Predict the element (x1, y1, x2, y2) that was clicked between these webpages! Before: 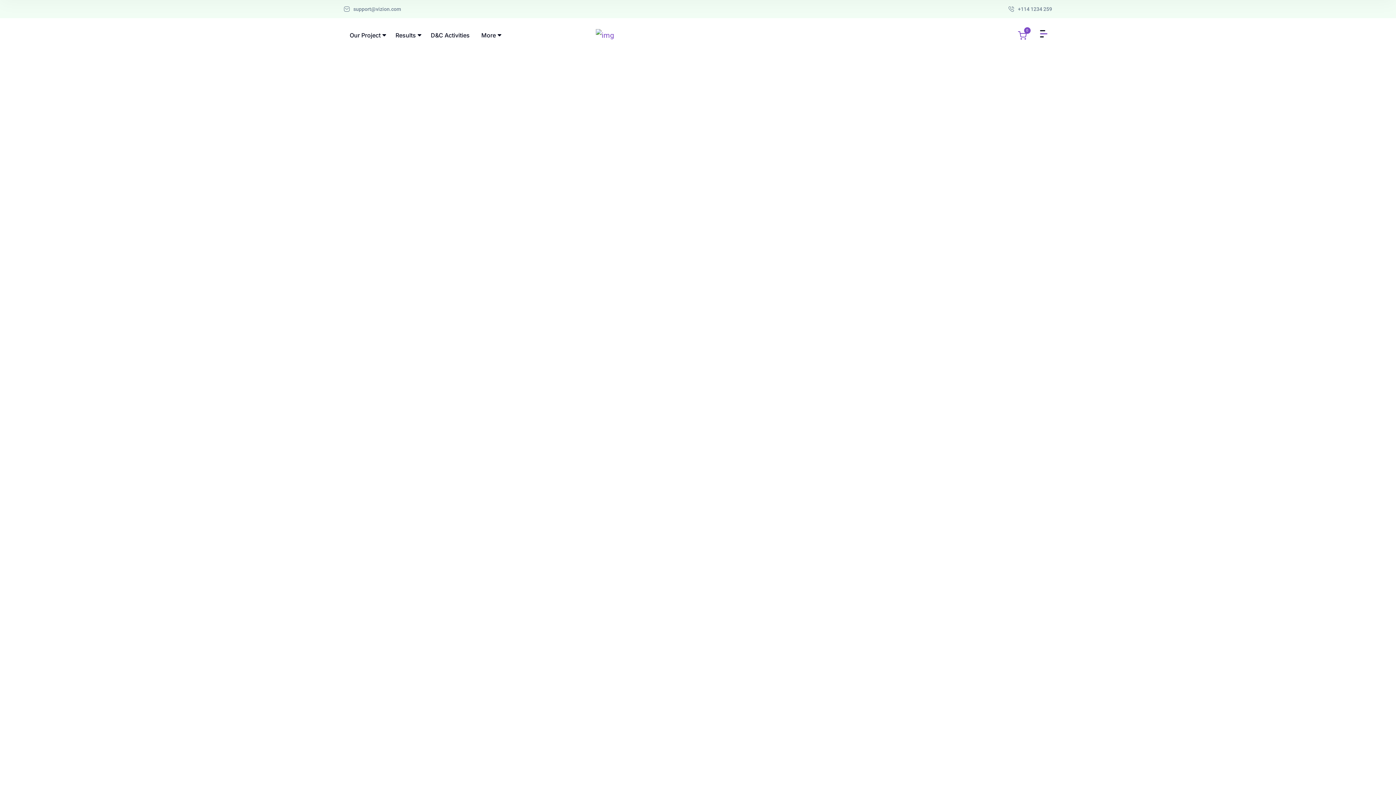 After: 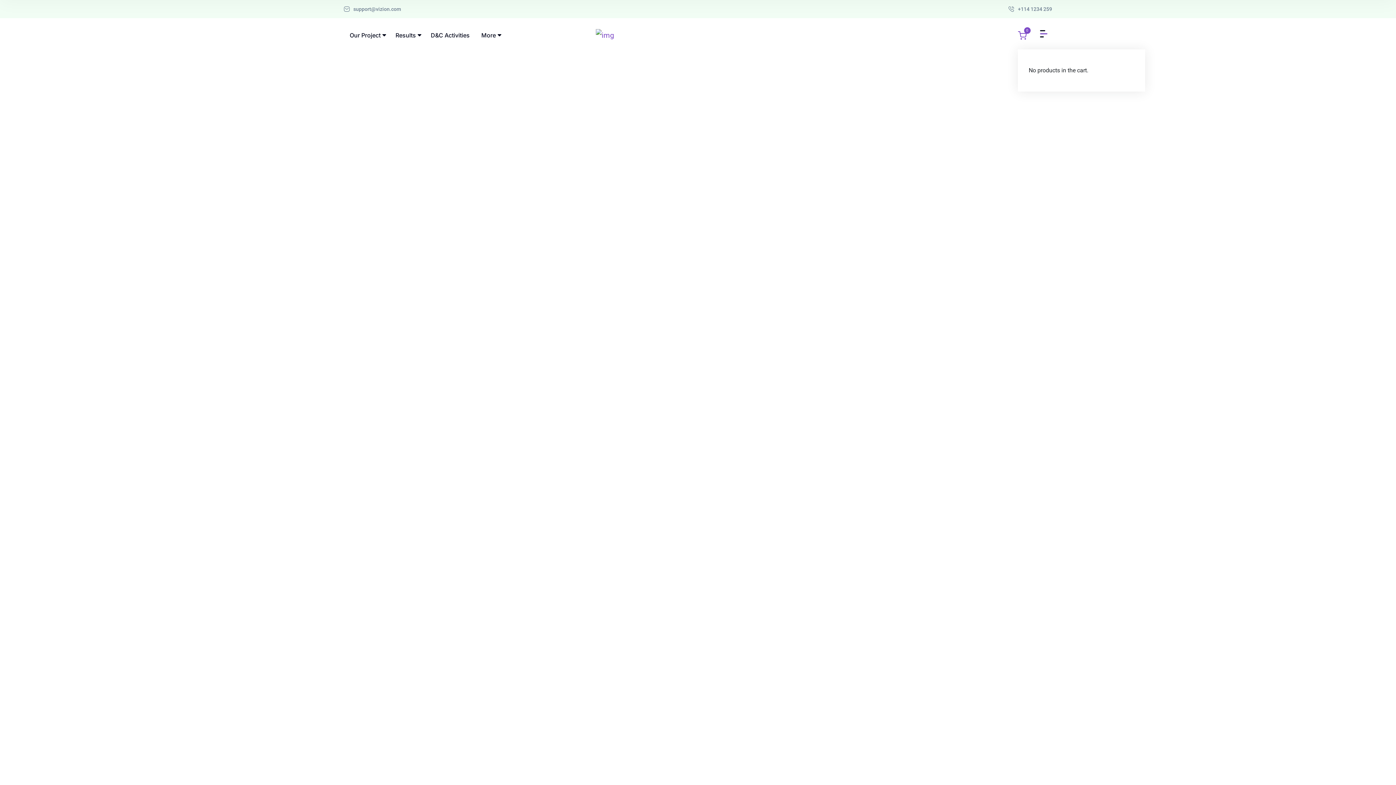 Action: bbox: (1018, 31, 1027, 38) label: 0